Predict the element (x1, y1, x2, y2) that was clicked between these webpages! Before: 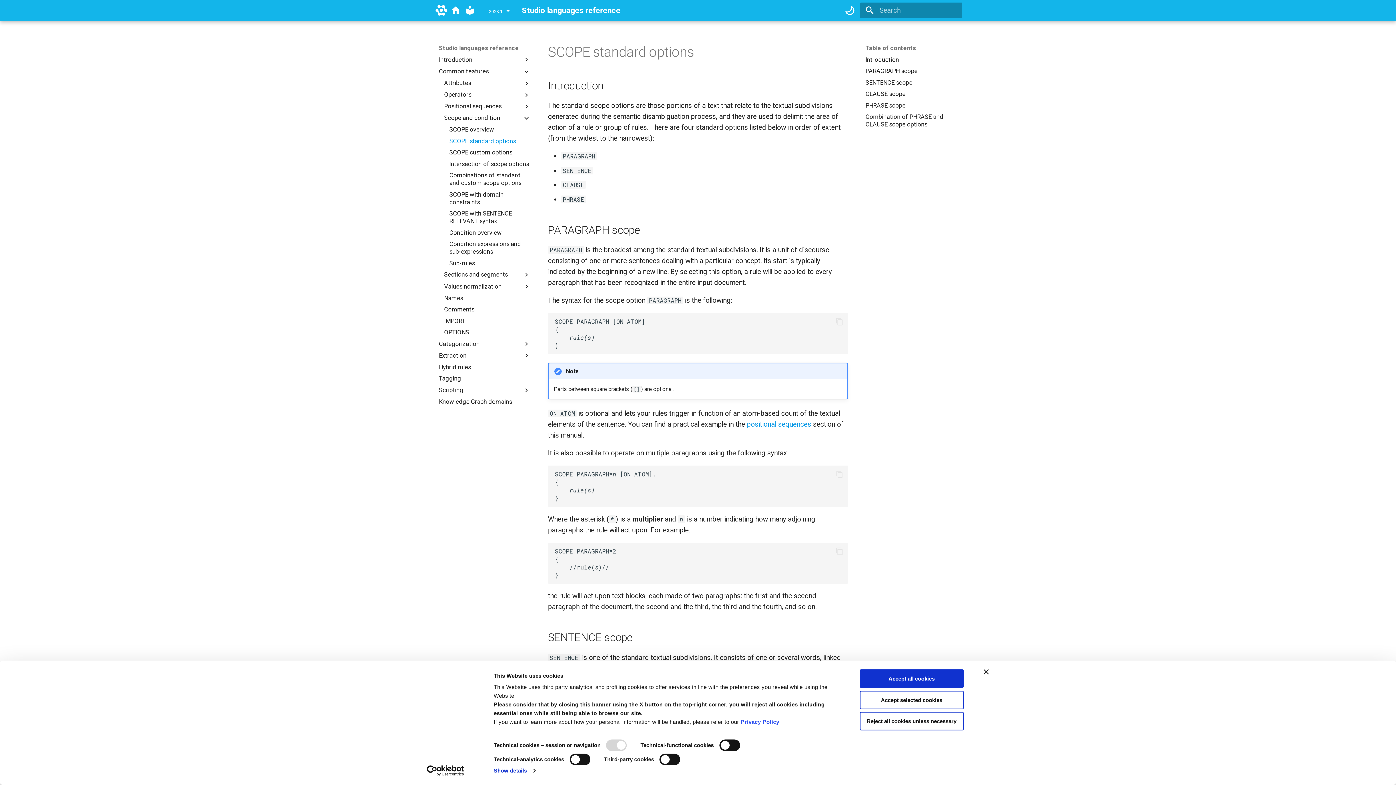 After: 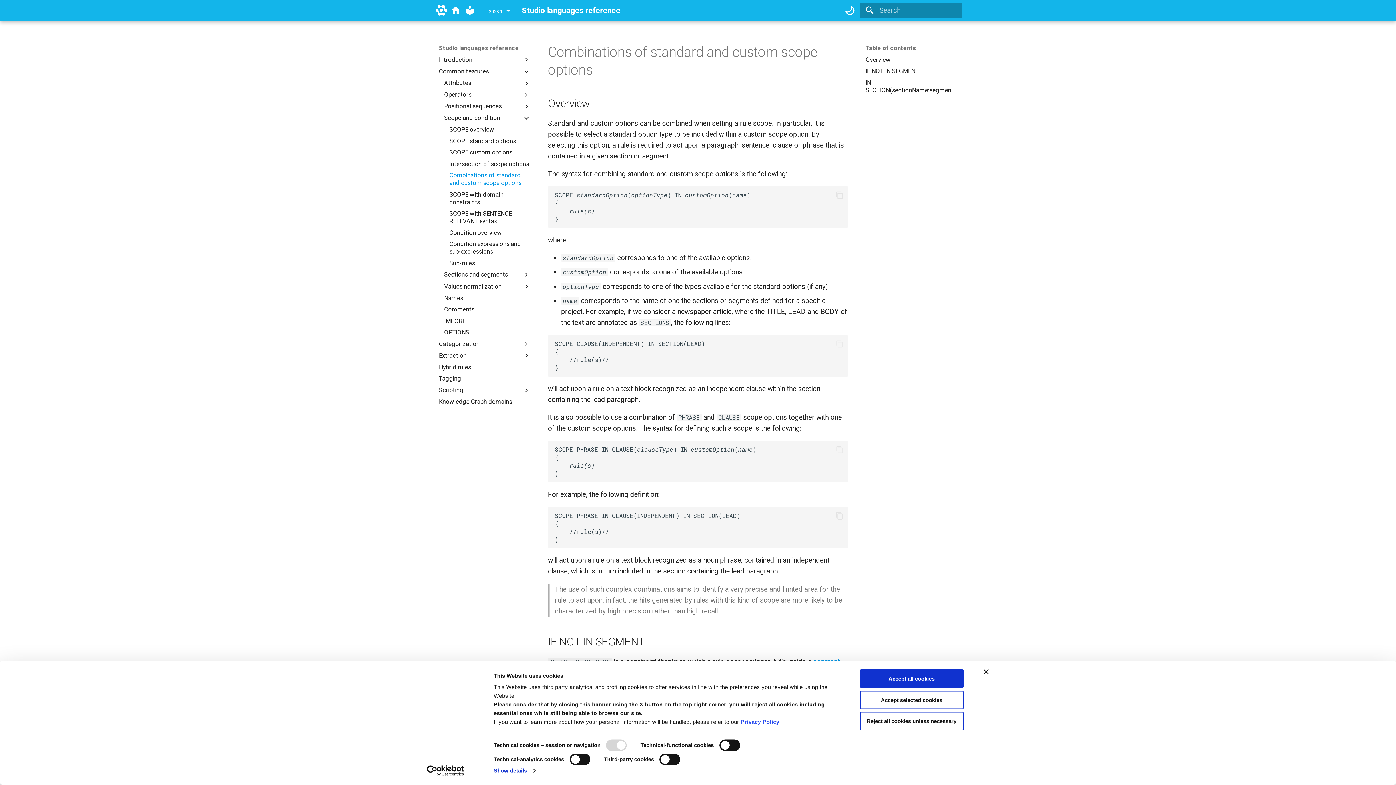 Action: label: Combinations of standard and custom scope options bbox: (449, 171, 530, 187)